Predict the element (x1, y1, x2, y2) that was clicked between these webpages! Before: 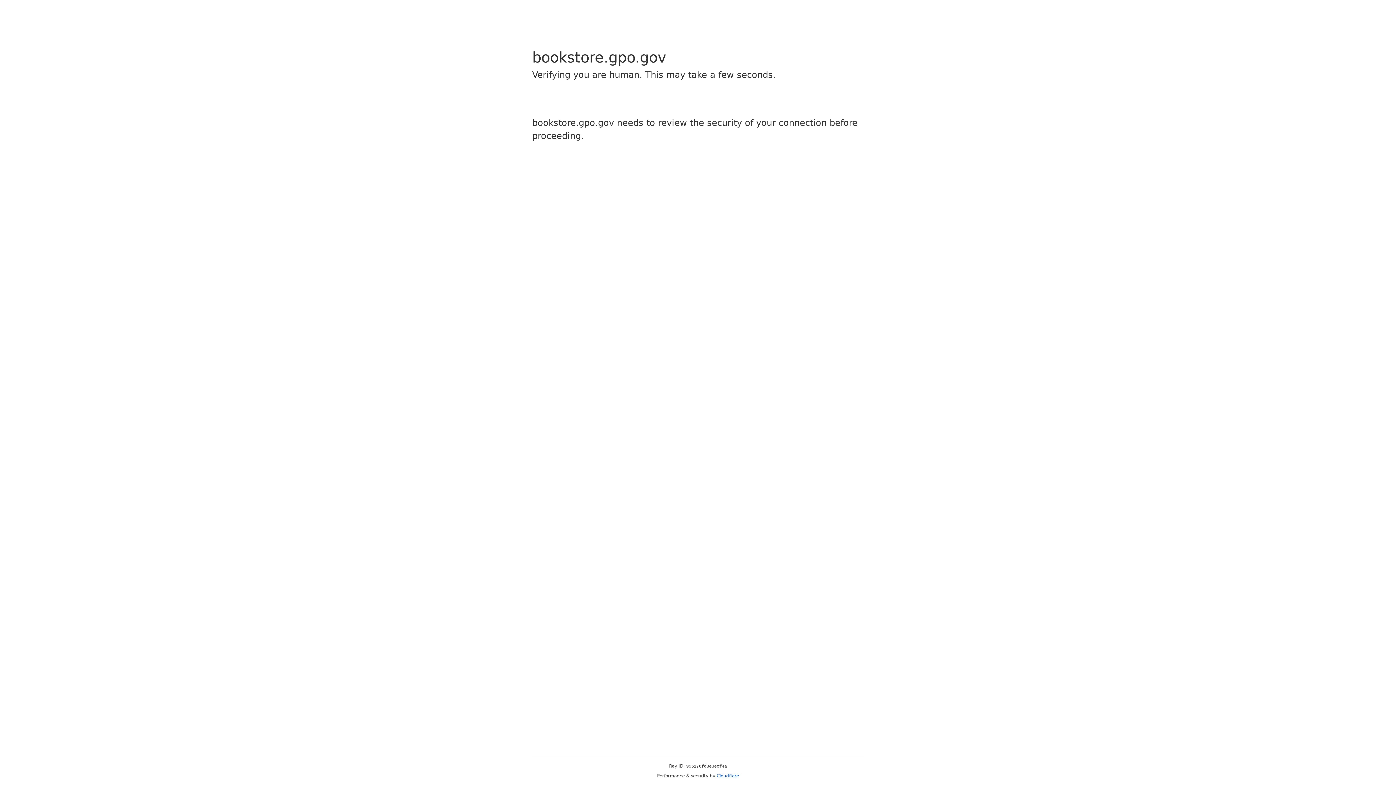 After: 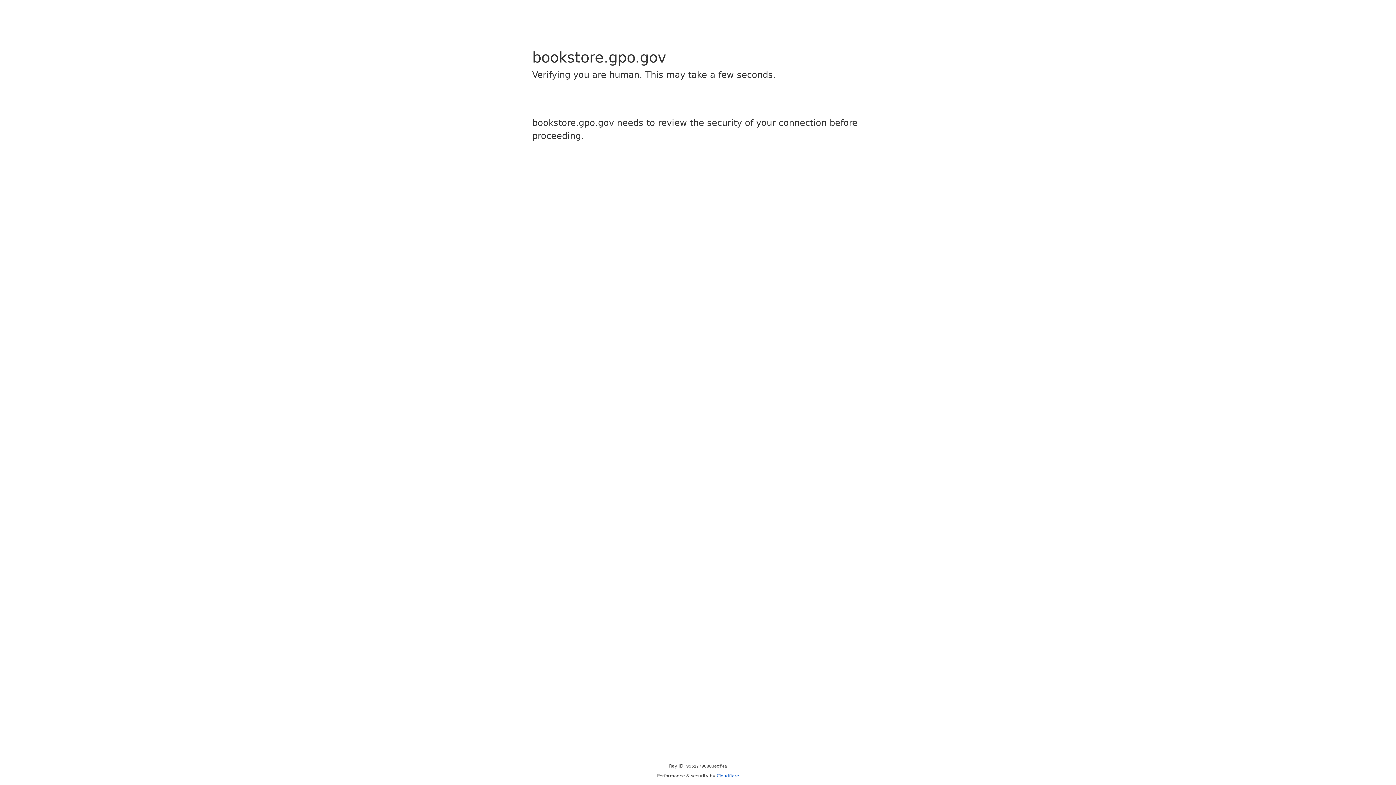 Action: label: Cloudflare bbox: (716, 773, 739, 778)